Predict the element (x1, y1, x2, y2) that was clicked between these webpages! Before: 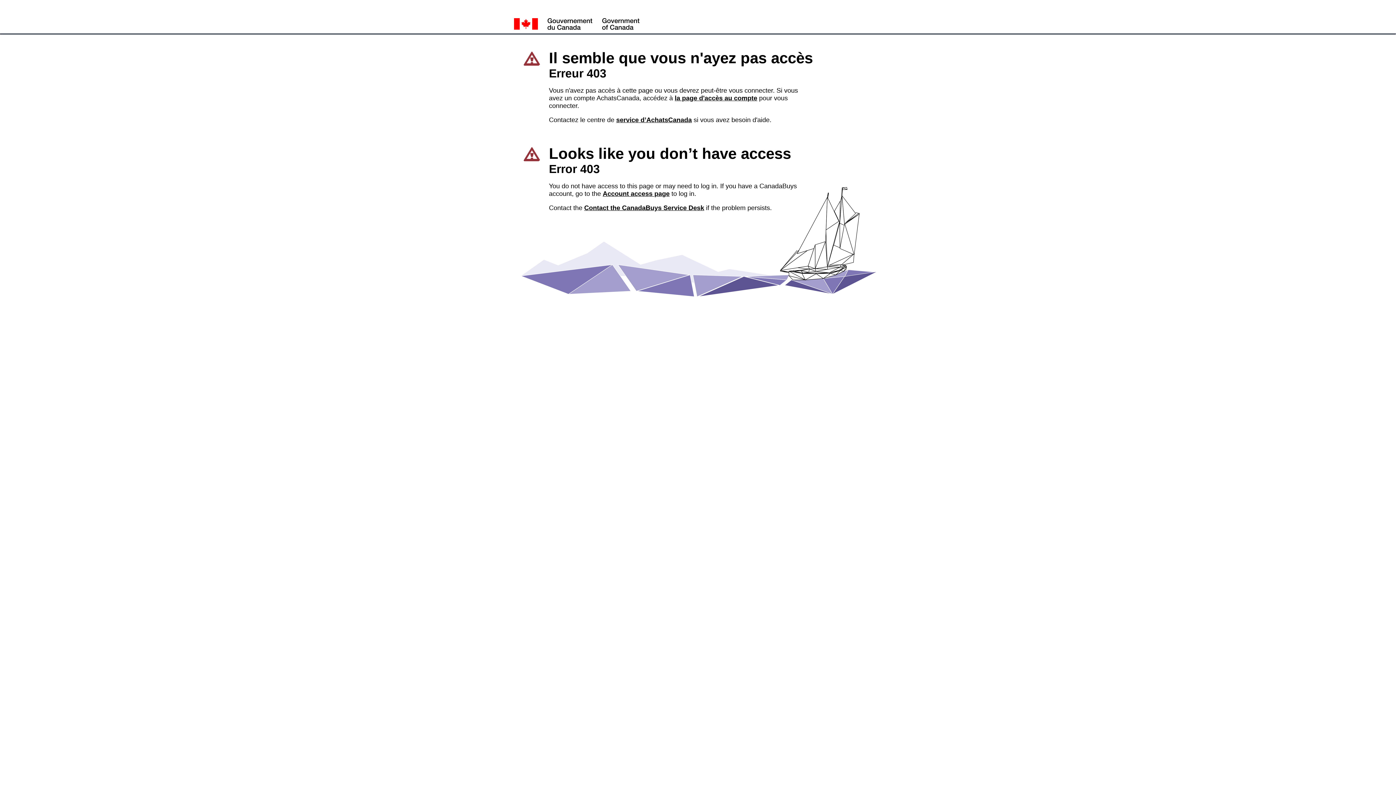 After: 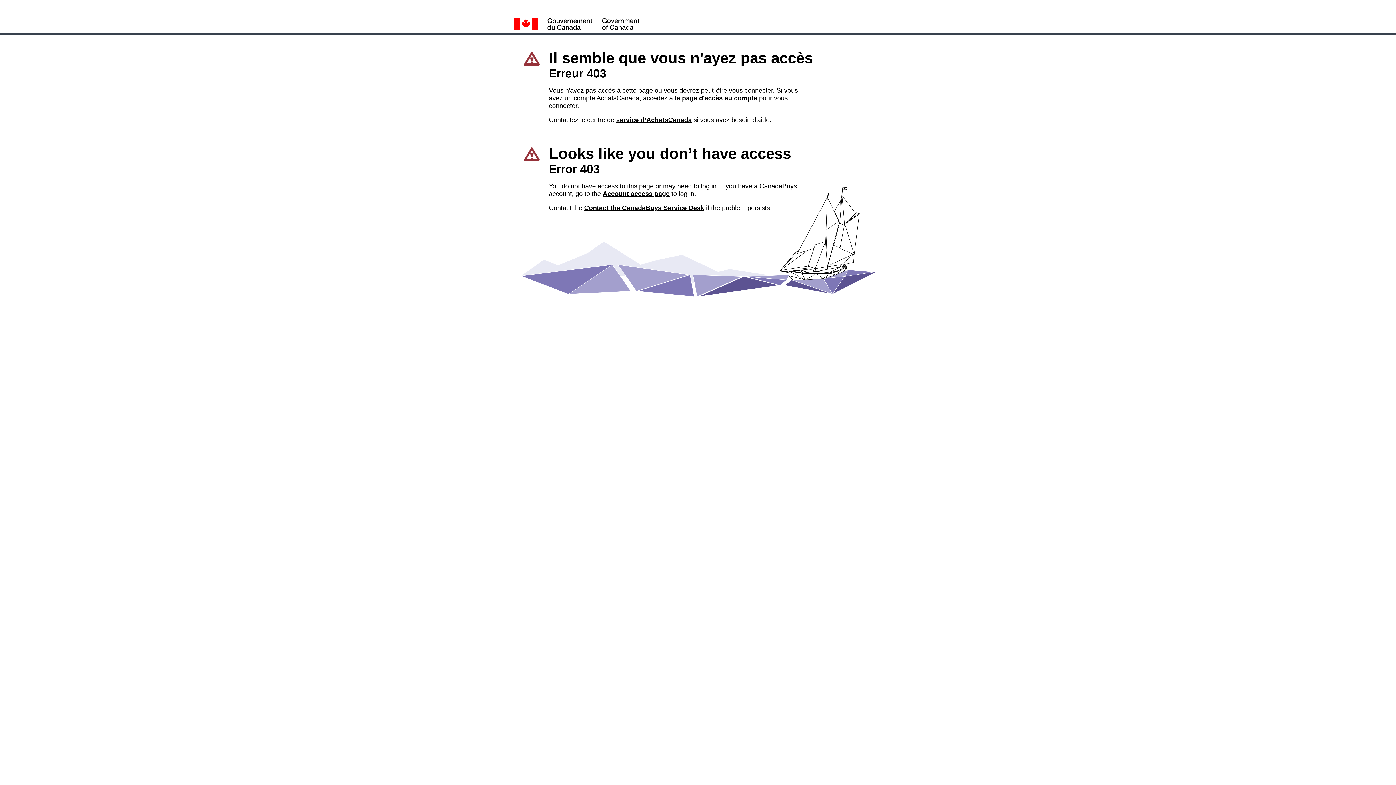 Action: bbox: (616, 116, 692, 123) label: service d’AchatsCanada